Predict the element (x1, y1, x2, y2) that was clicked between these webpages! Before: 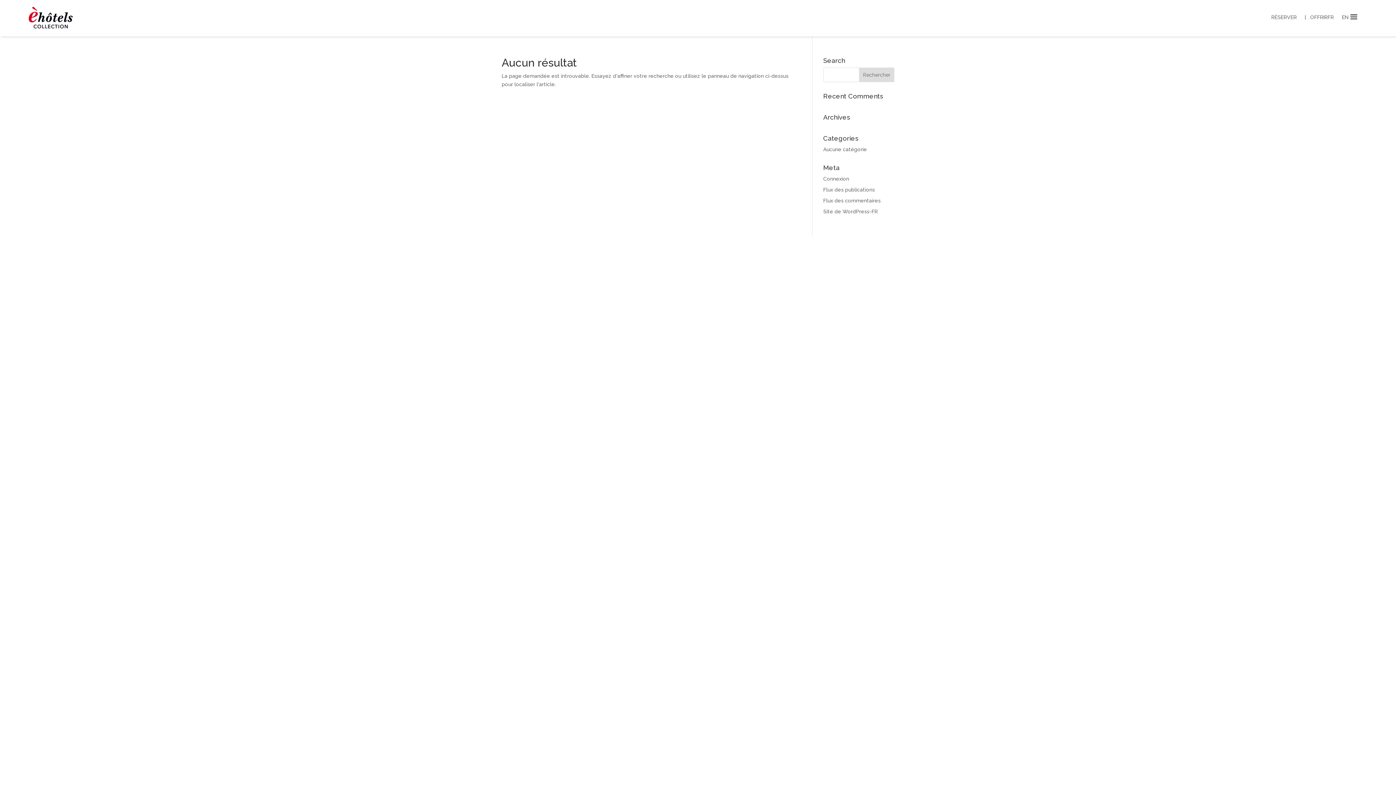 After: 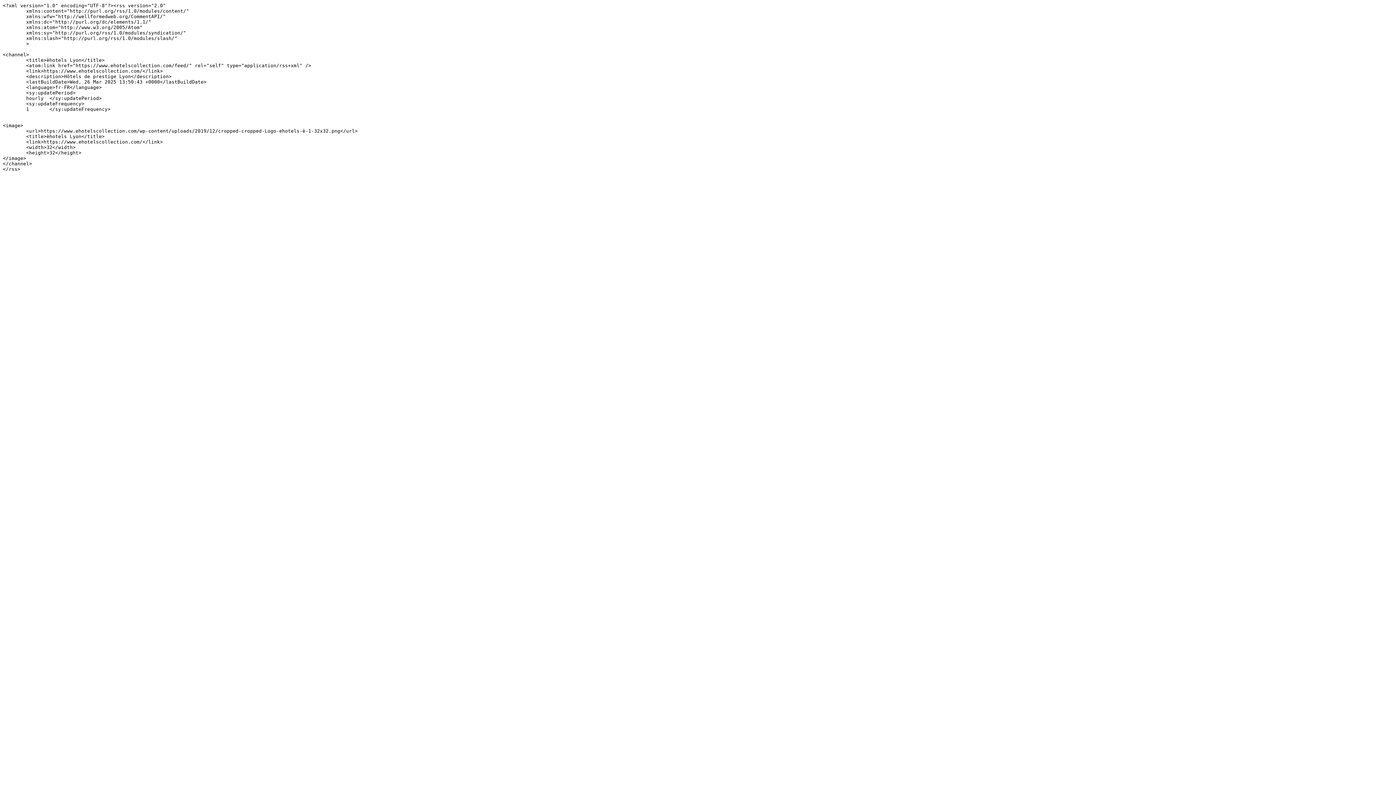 Action: label: Flux des publications bbox: (823, 186, 875, 192)